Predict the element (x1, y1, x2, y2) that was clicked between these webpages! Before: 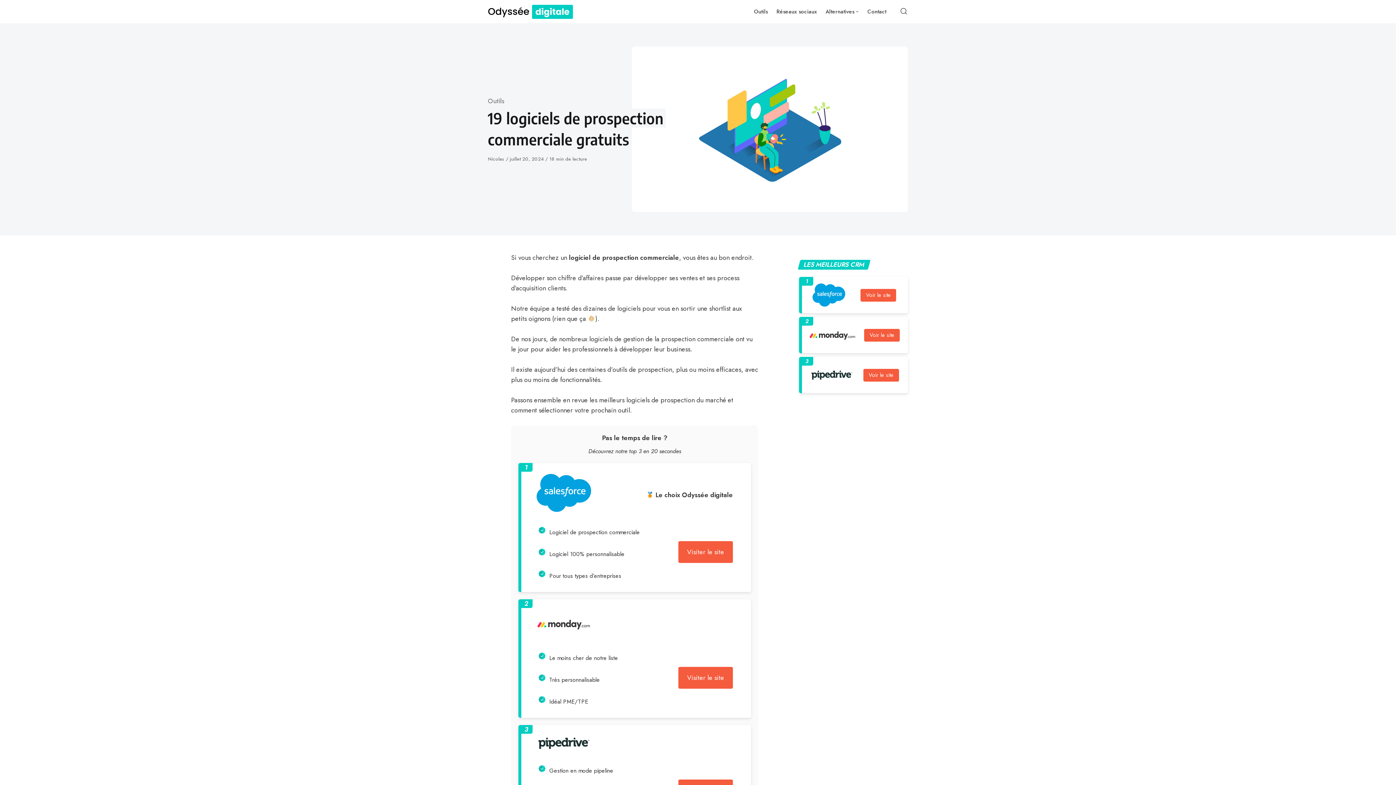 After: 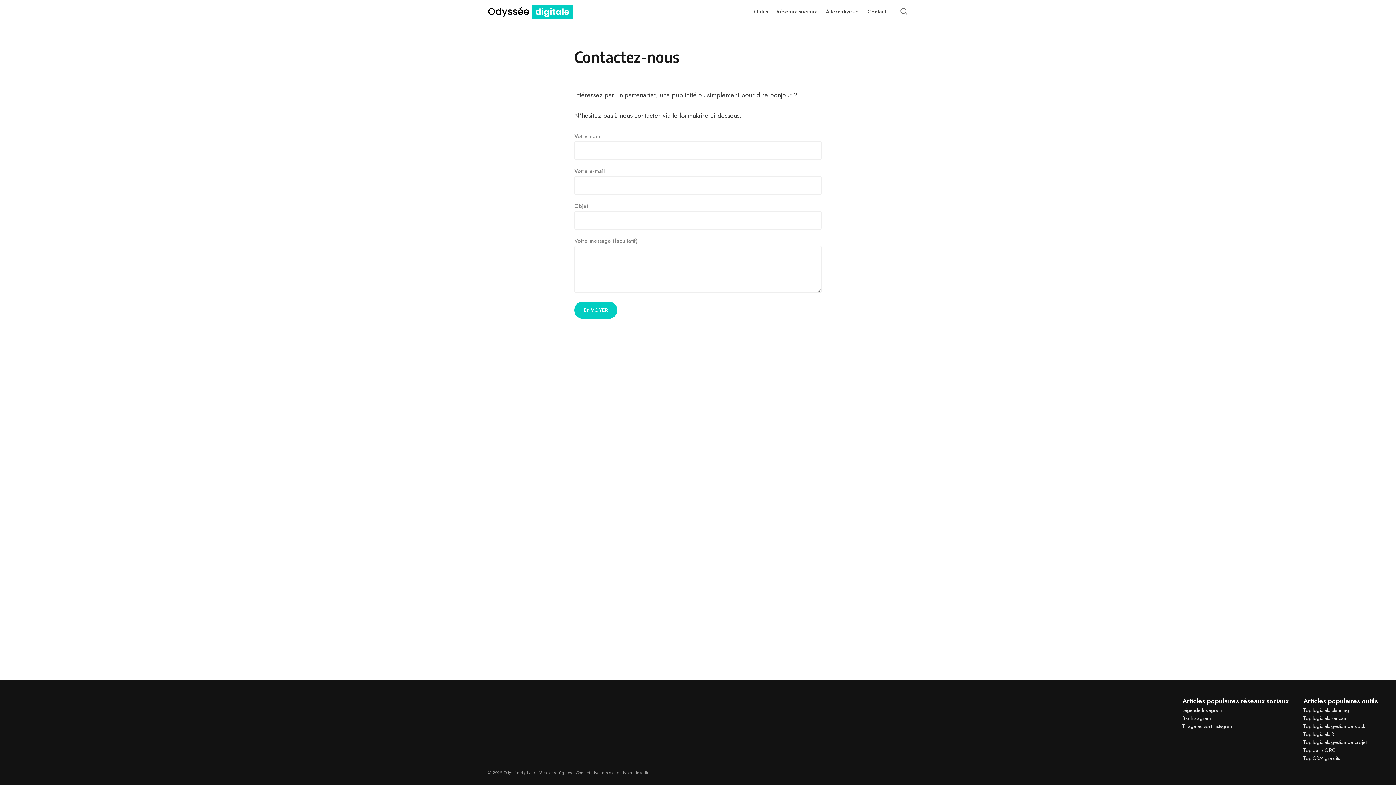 Action: bbox: (863, 0, 890, 23) label: Contact